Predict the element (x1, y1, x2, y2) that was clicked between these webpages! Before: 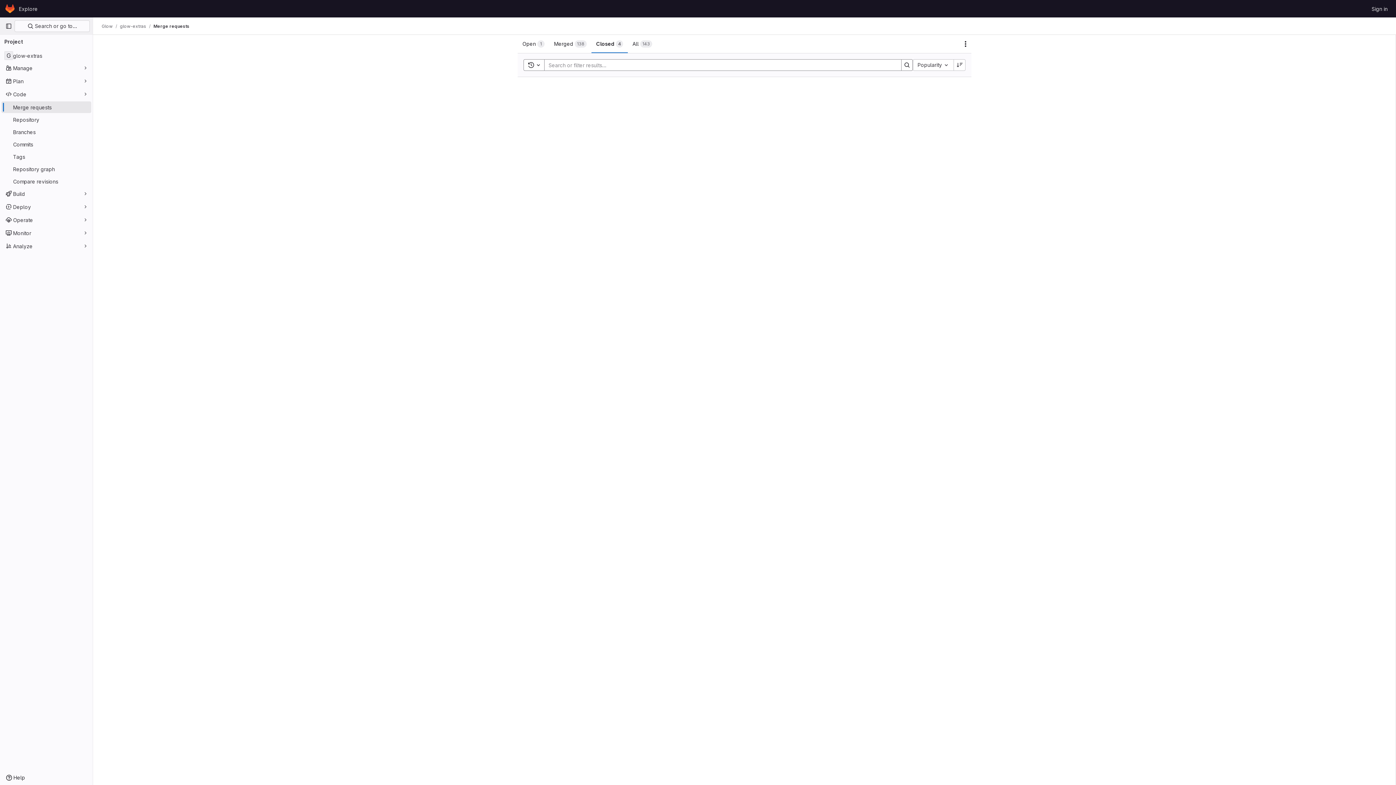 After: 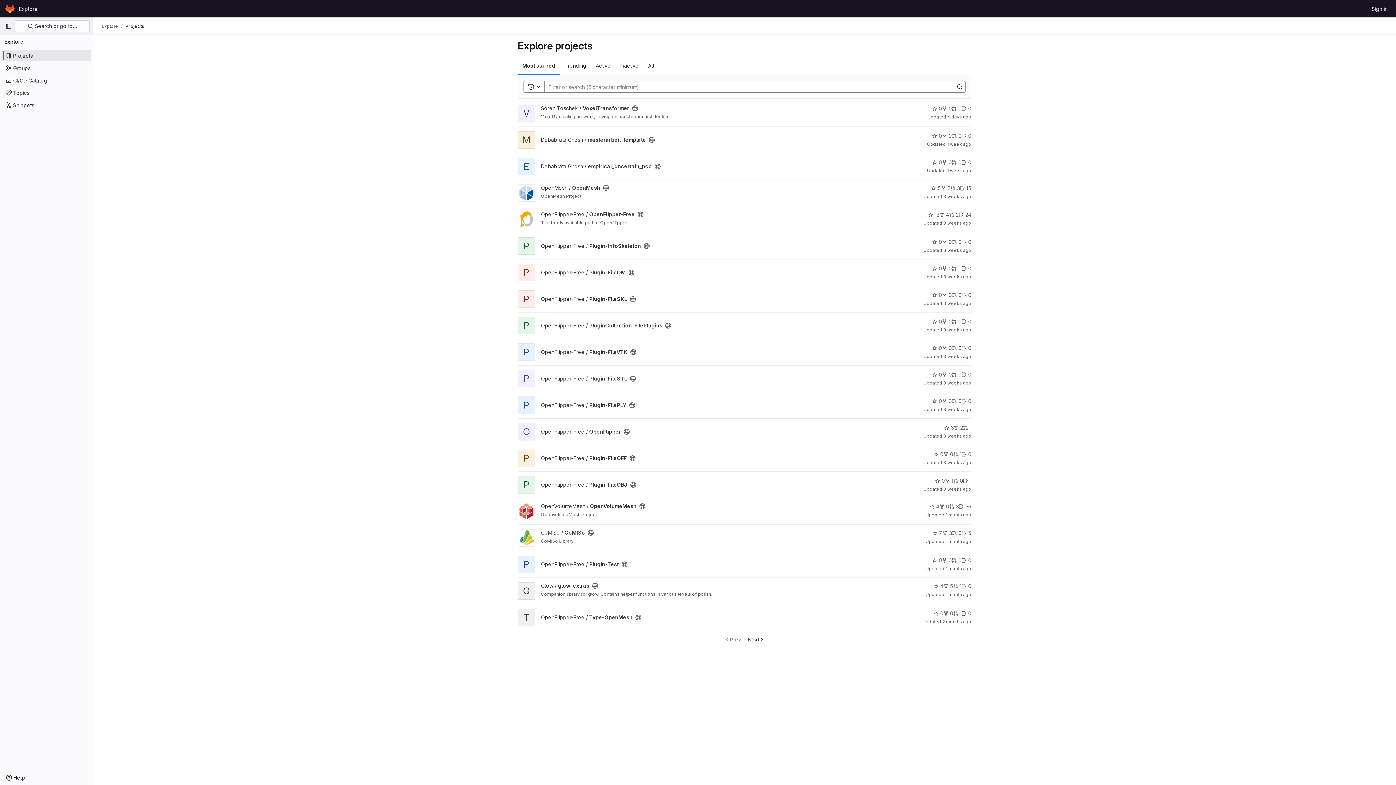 Action: label: Explore bbox: (16, 2, 40, 14)